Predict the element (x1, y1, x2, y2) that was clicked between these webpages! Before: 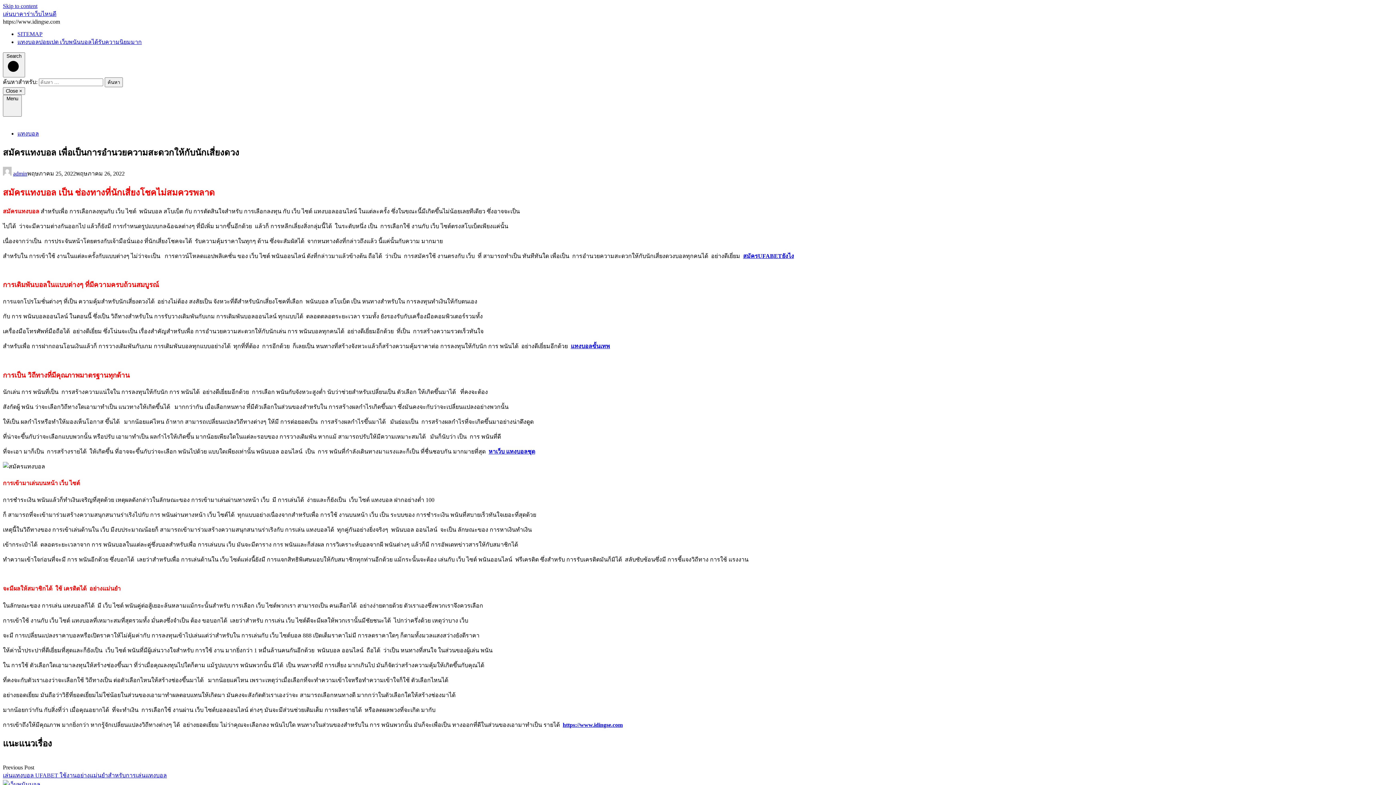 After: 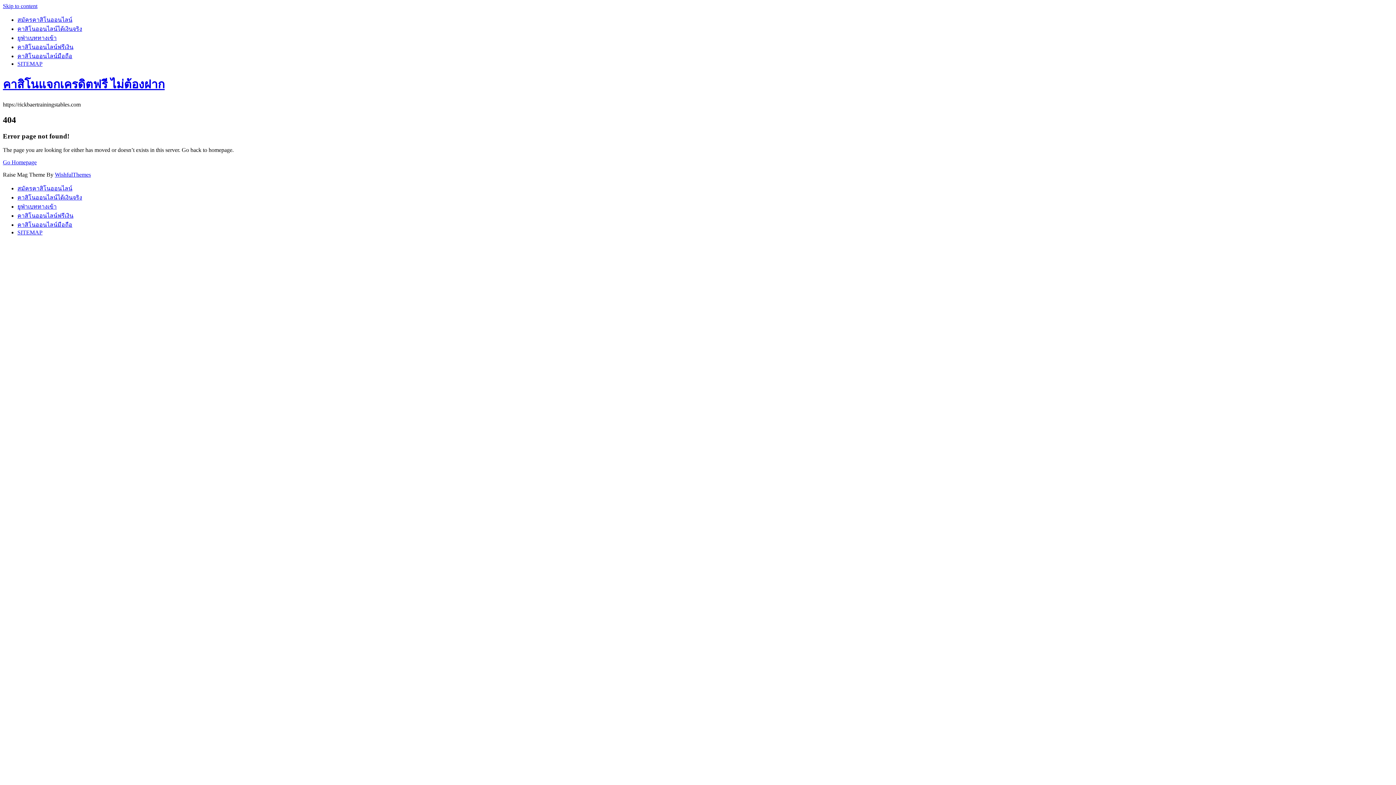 Action: bbox: (570, 343, 610, 349) label: แทงบอลขั้นเทพ